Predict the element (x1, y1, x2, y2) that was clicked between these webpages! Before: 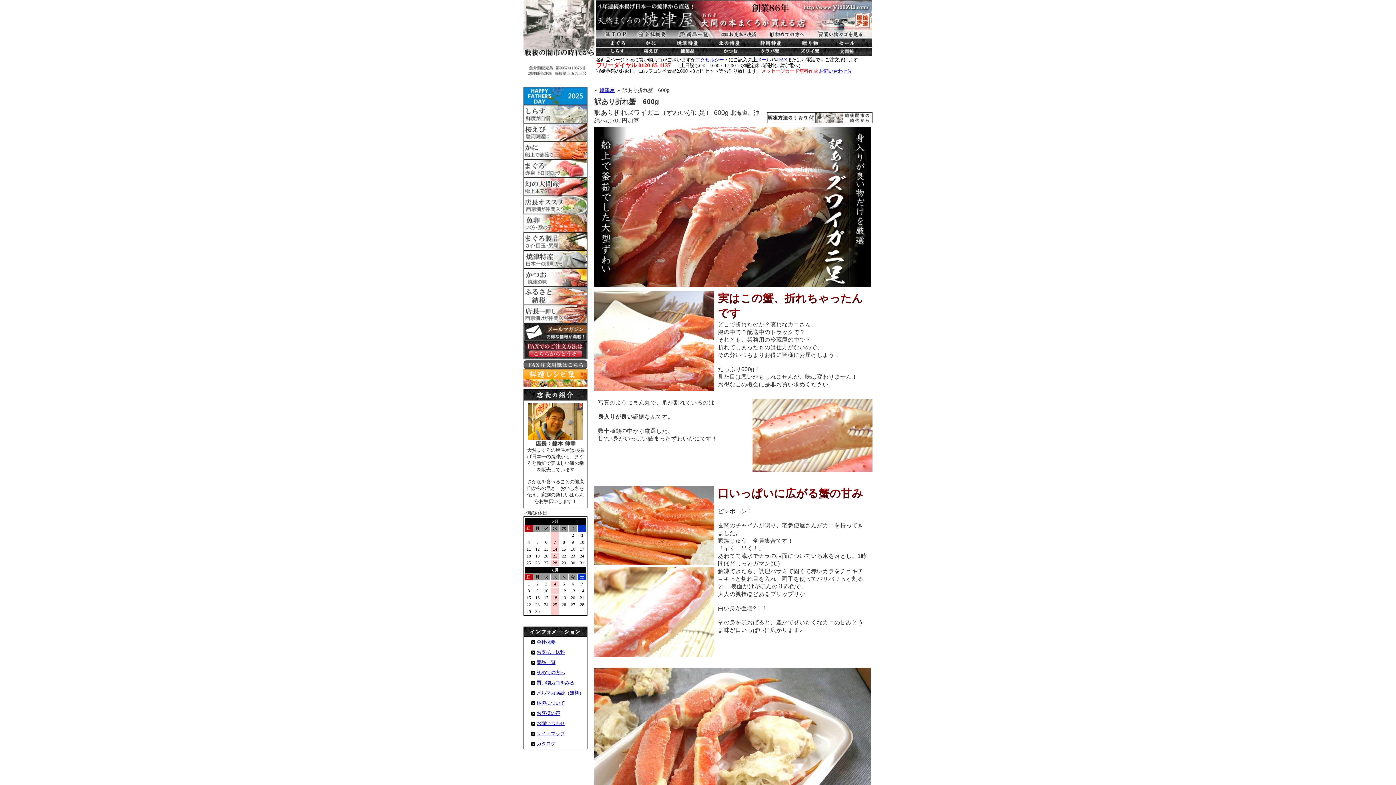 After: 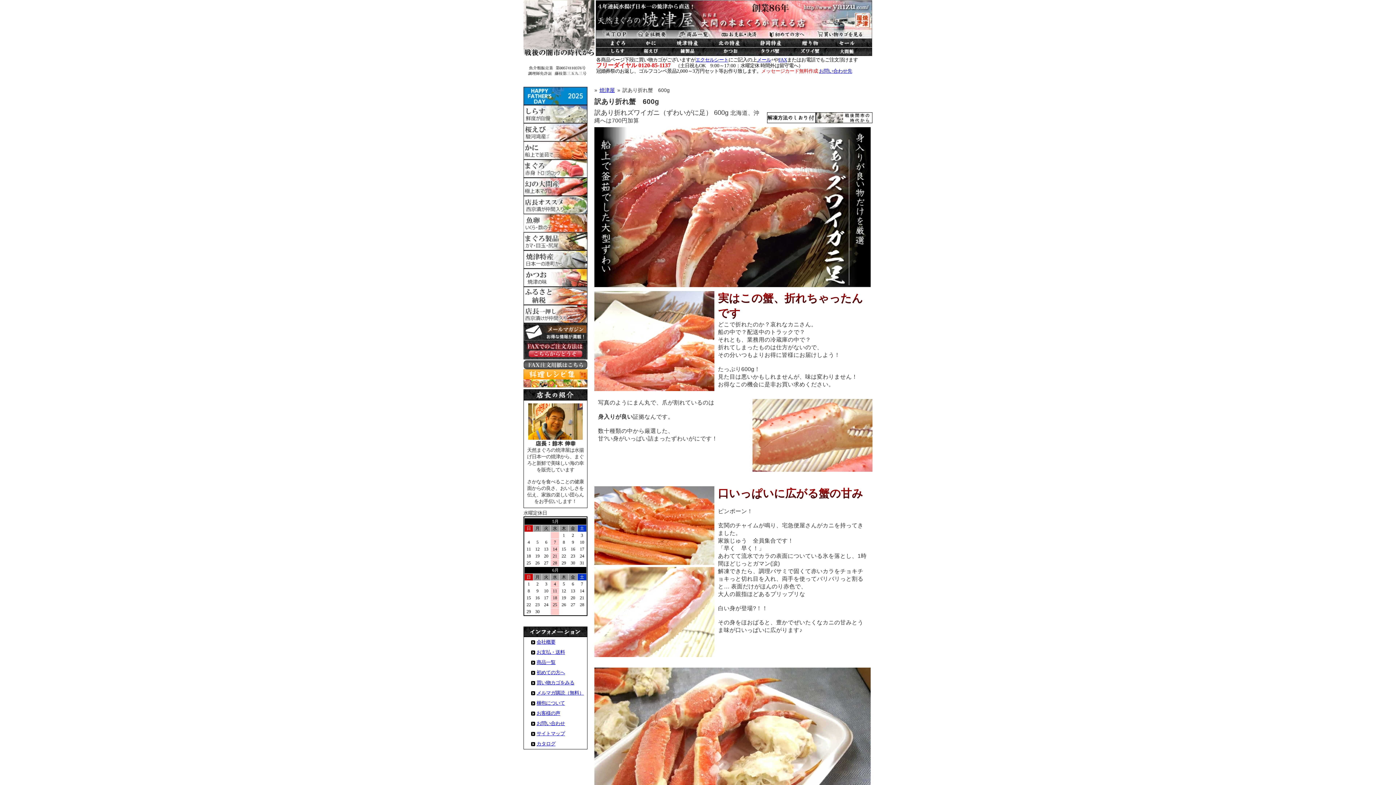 Action: bbox: (523, 359, 587, 365)